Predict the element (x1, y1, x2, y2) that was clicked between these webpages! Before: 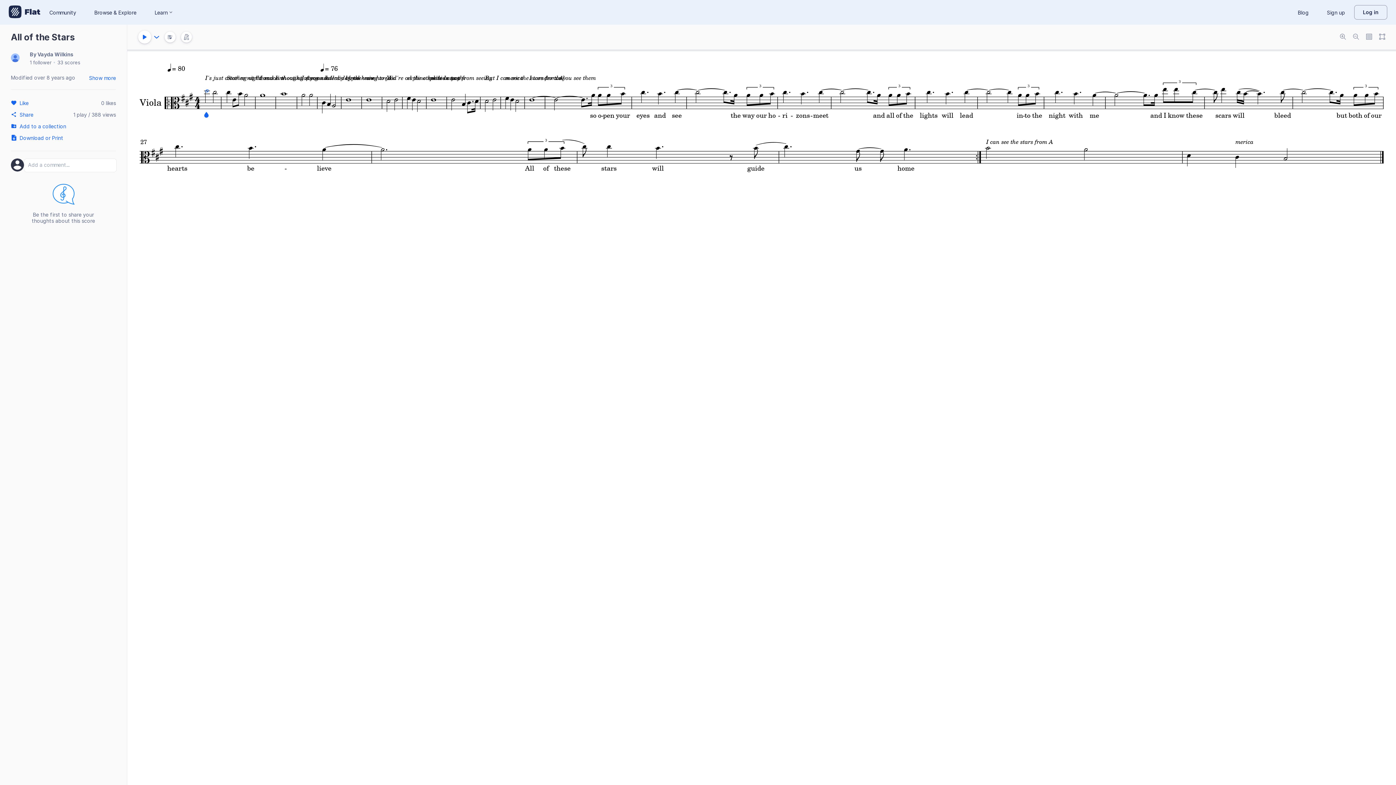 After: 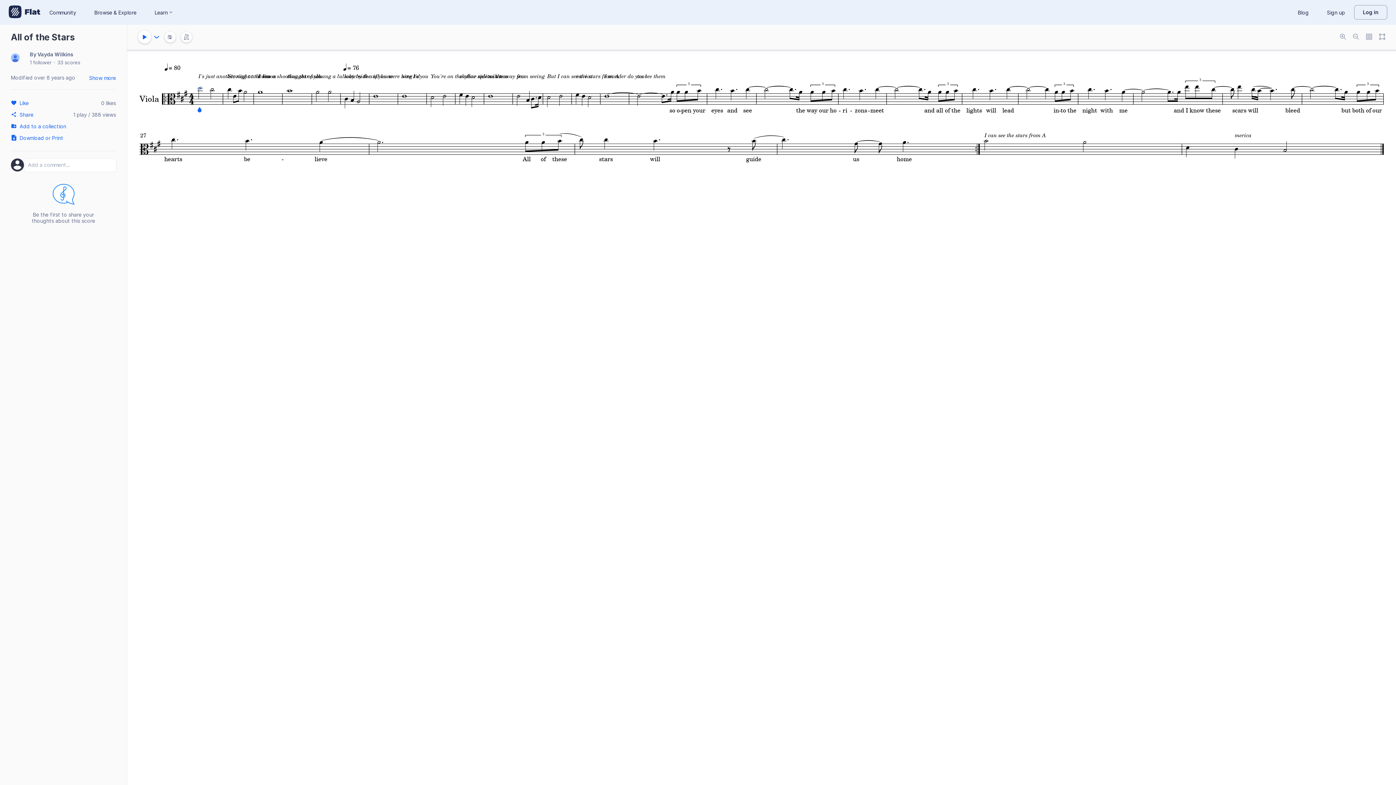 Action: bbox: (1349, 30, 1362, 44)